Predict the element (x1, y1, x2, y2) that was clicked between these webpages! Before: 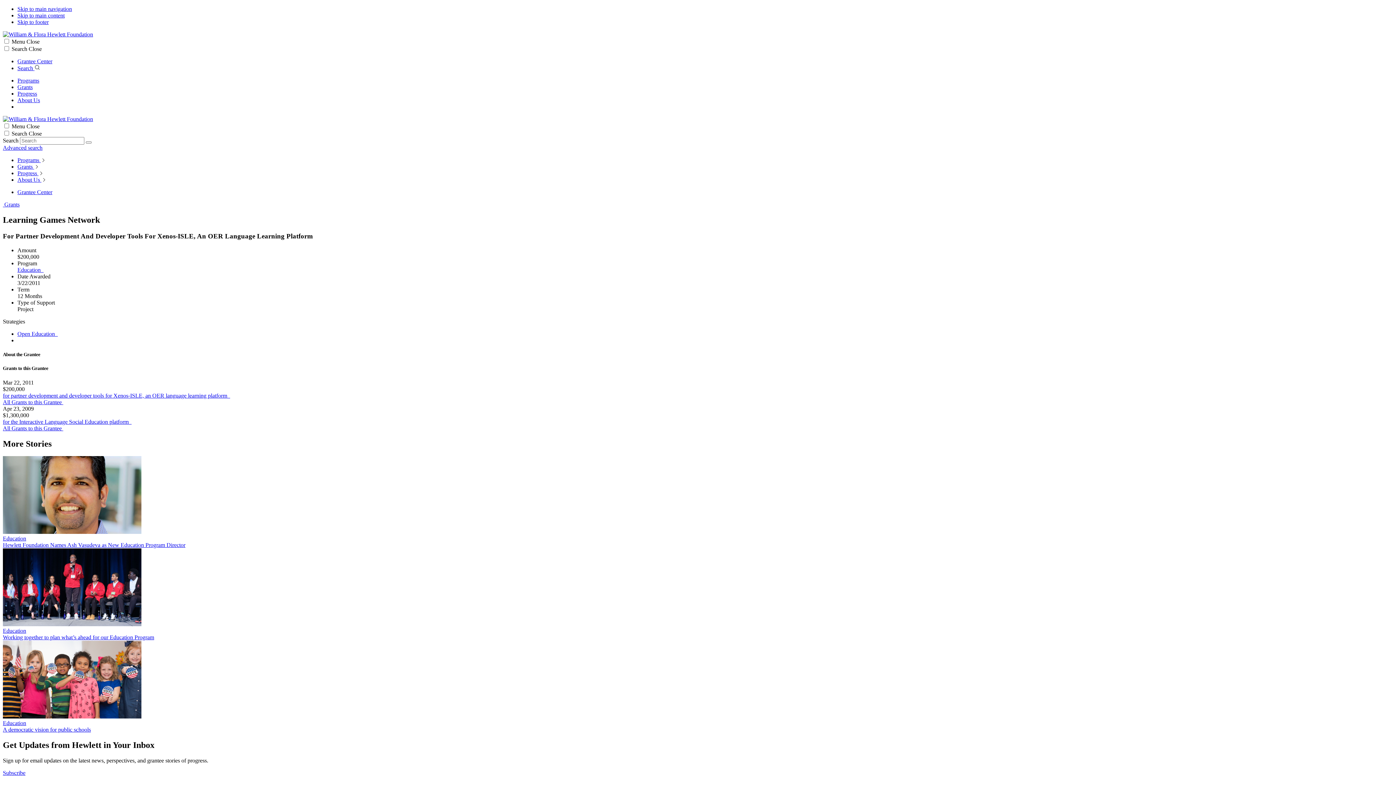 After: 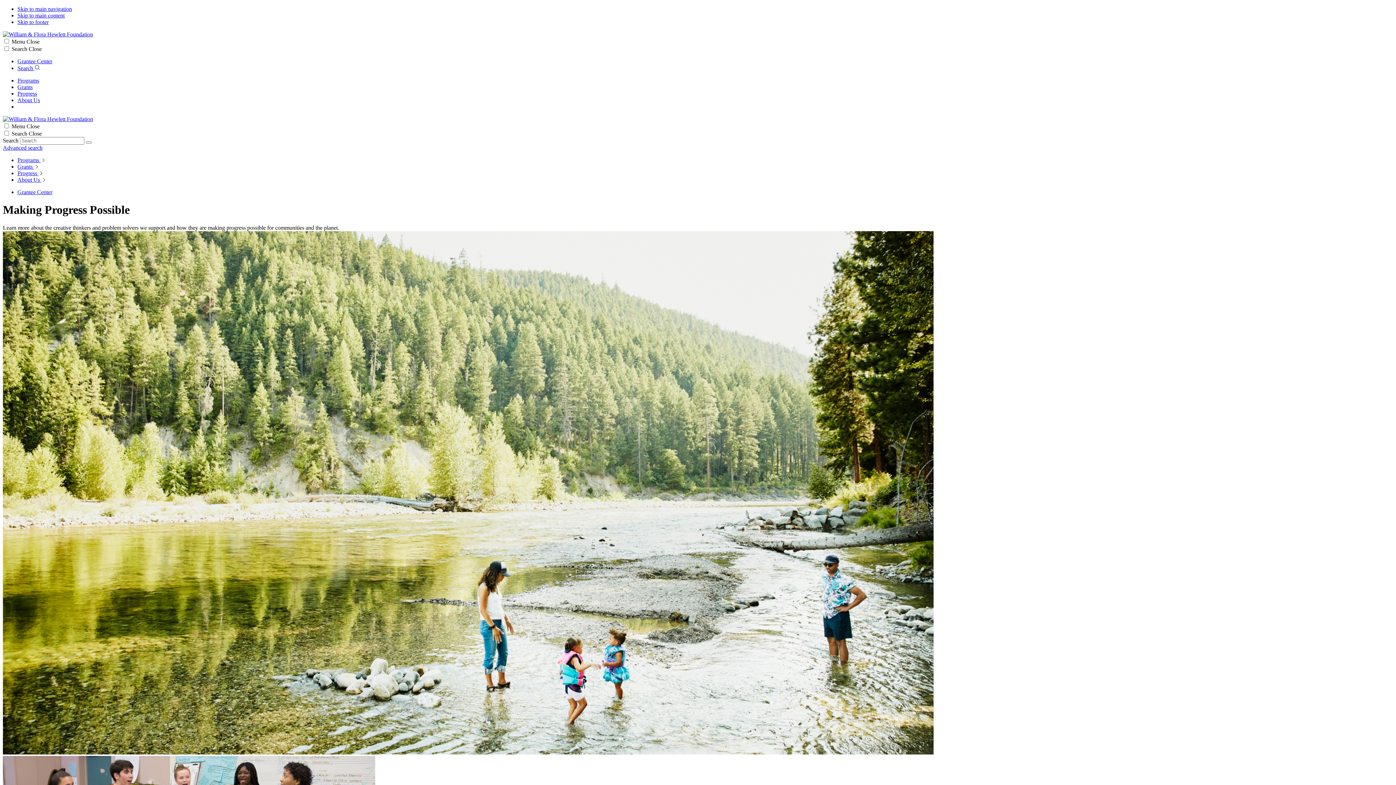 Action: label: Progress  bbox: (17, 170, 44, 176)